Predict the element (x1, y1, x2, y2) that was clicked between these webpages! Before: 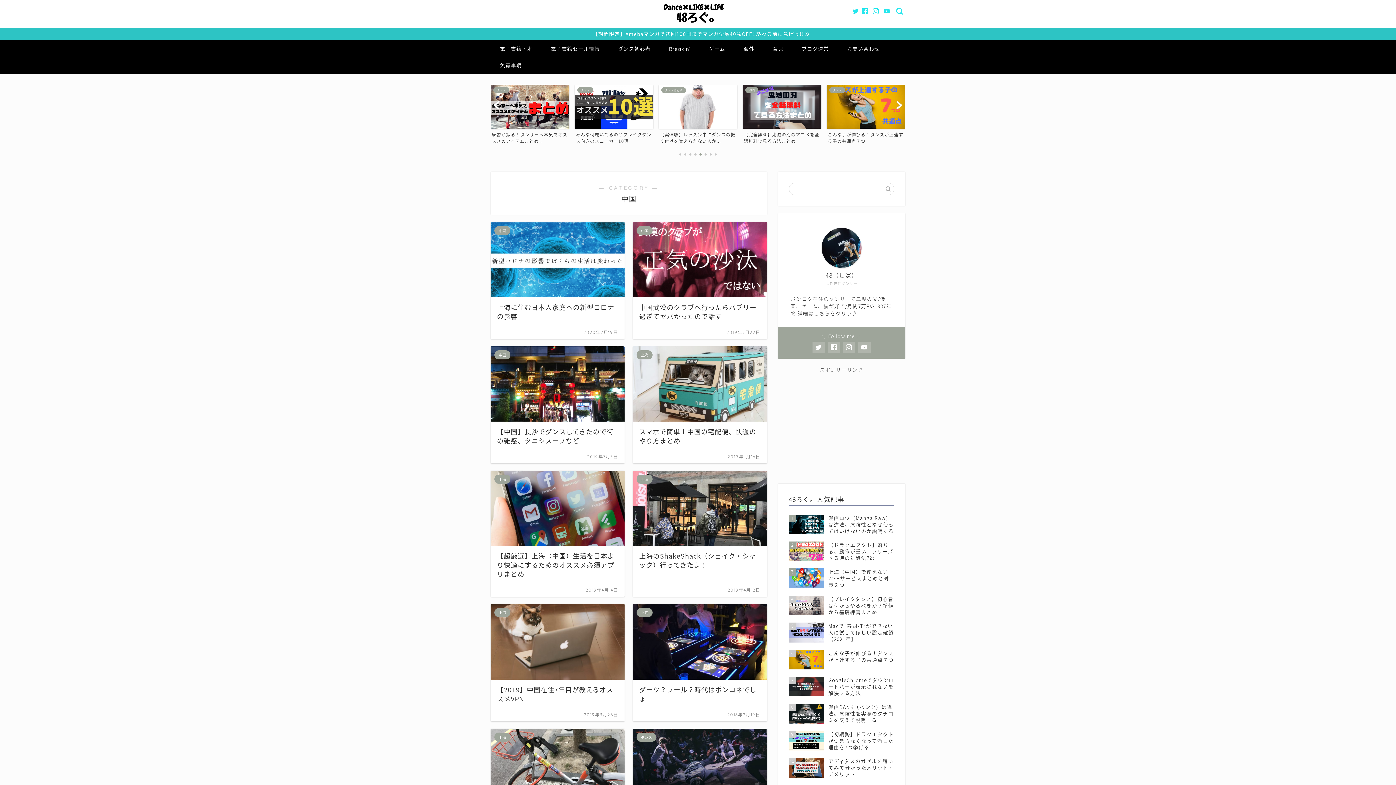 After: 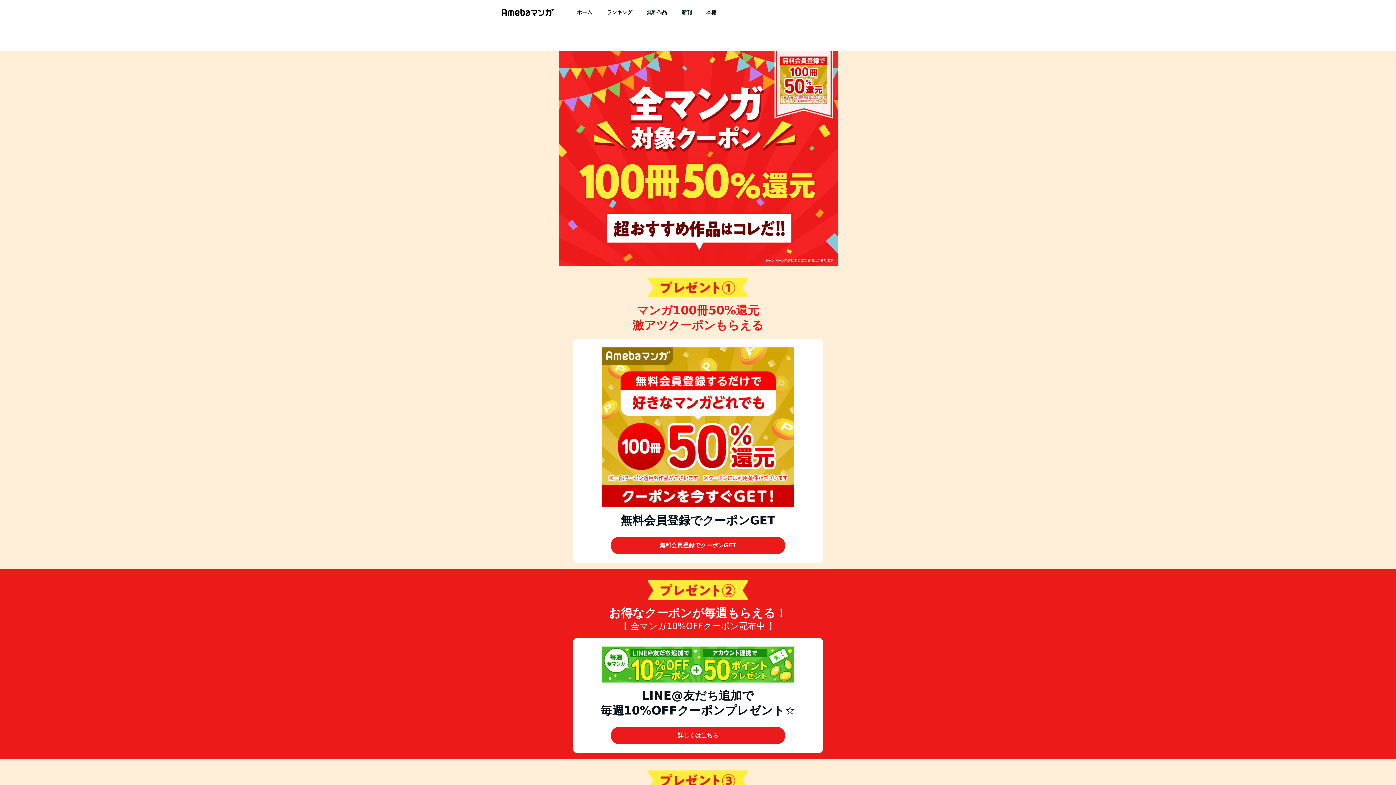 Action: label: 【期間限定】Amebaマンガで初回100冊までマンガ全品40％OFF!!終わる前に急げっ!! bbox: (0, 27, 1396, 40)